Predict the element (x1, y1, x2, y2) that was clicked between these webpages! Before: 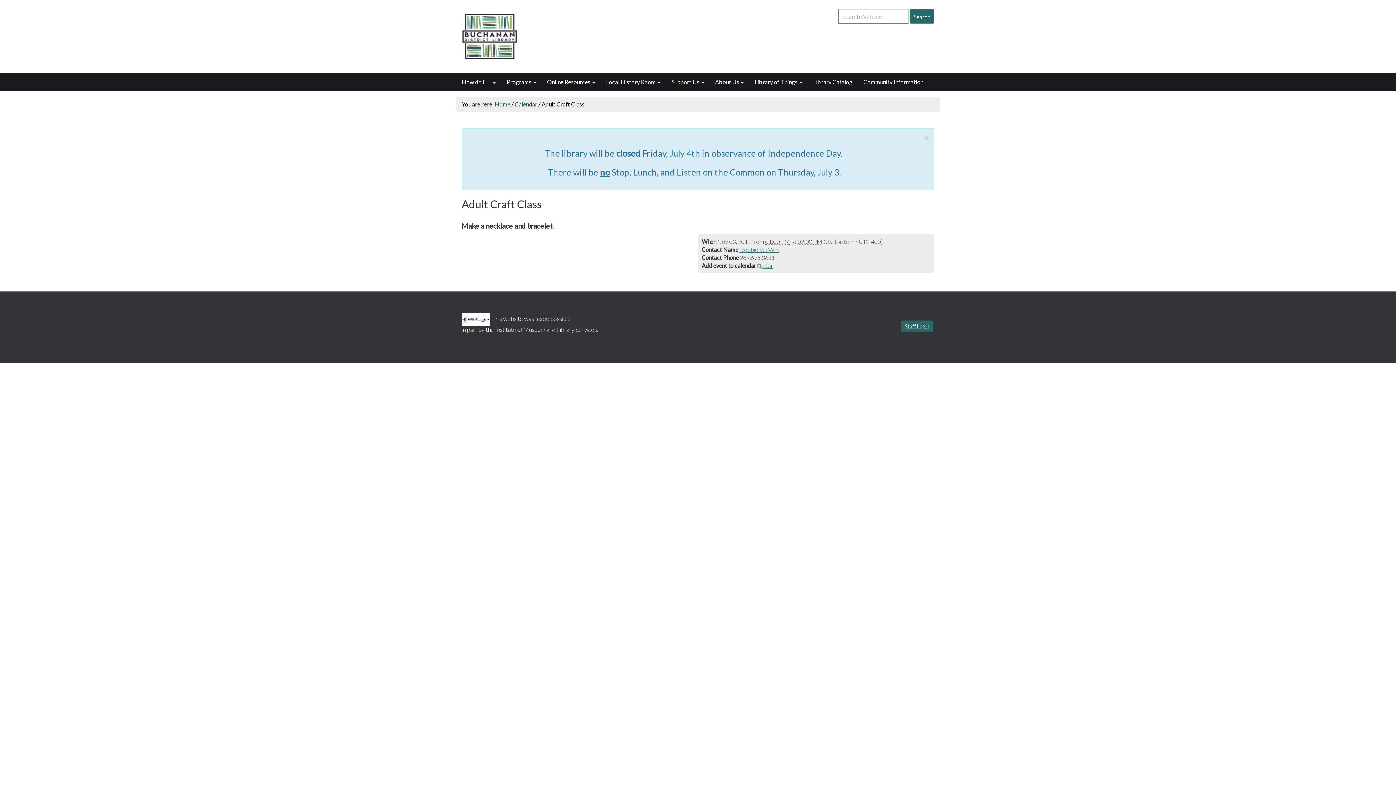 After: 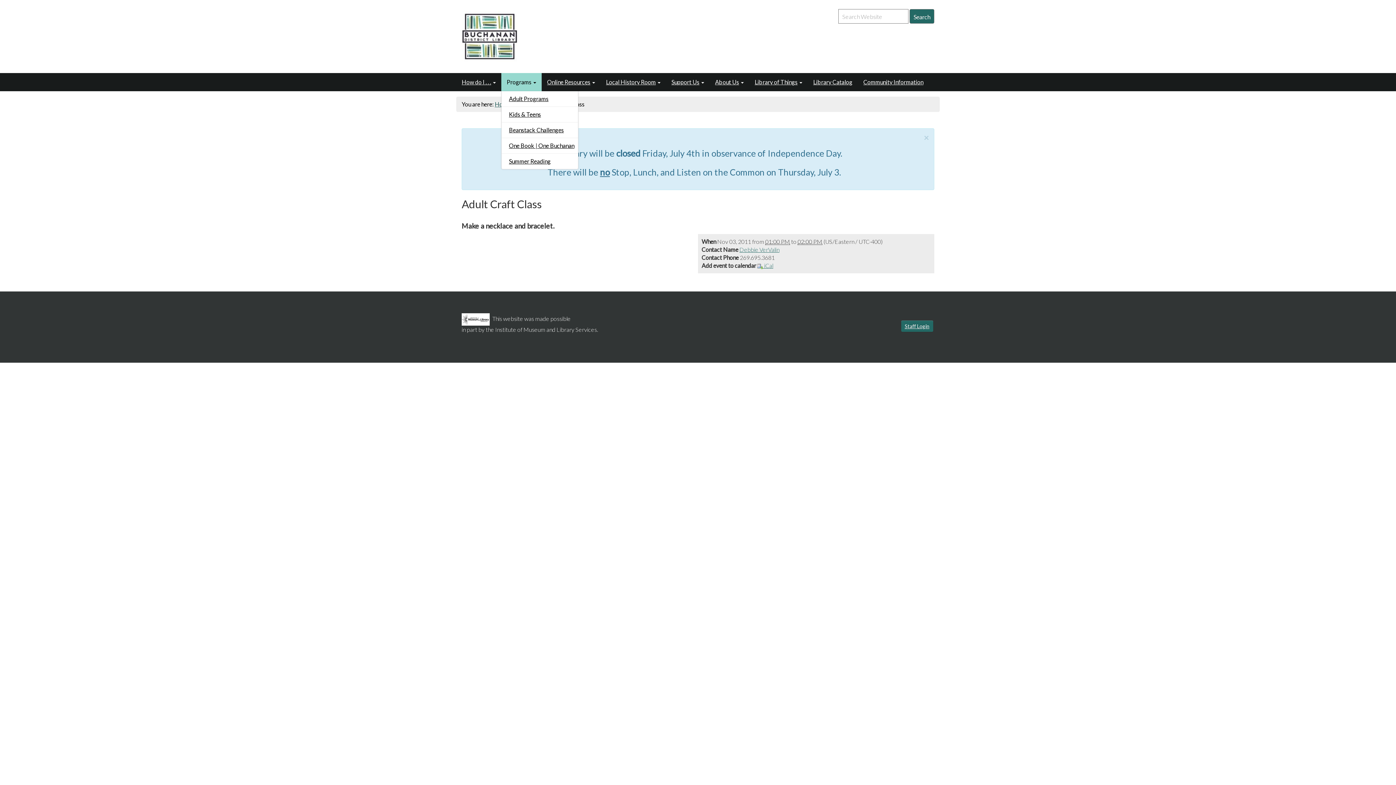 Action: label: Programs bbox: (501, 73, 541, 91)